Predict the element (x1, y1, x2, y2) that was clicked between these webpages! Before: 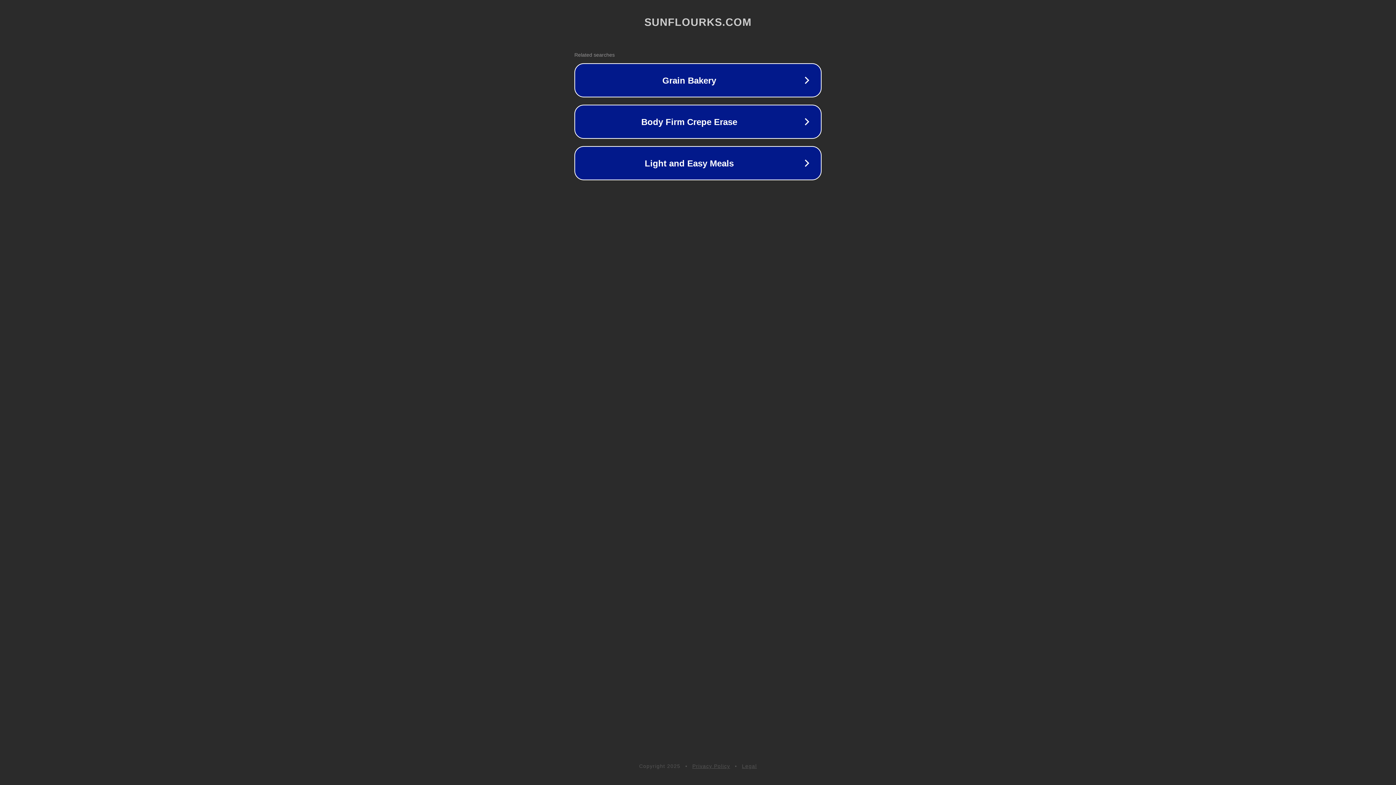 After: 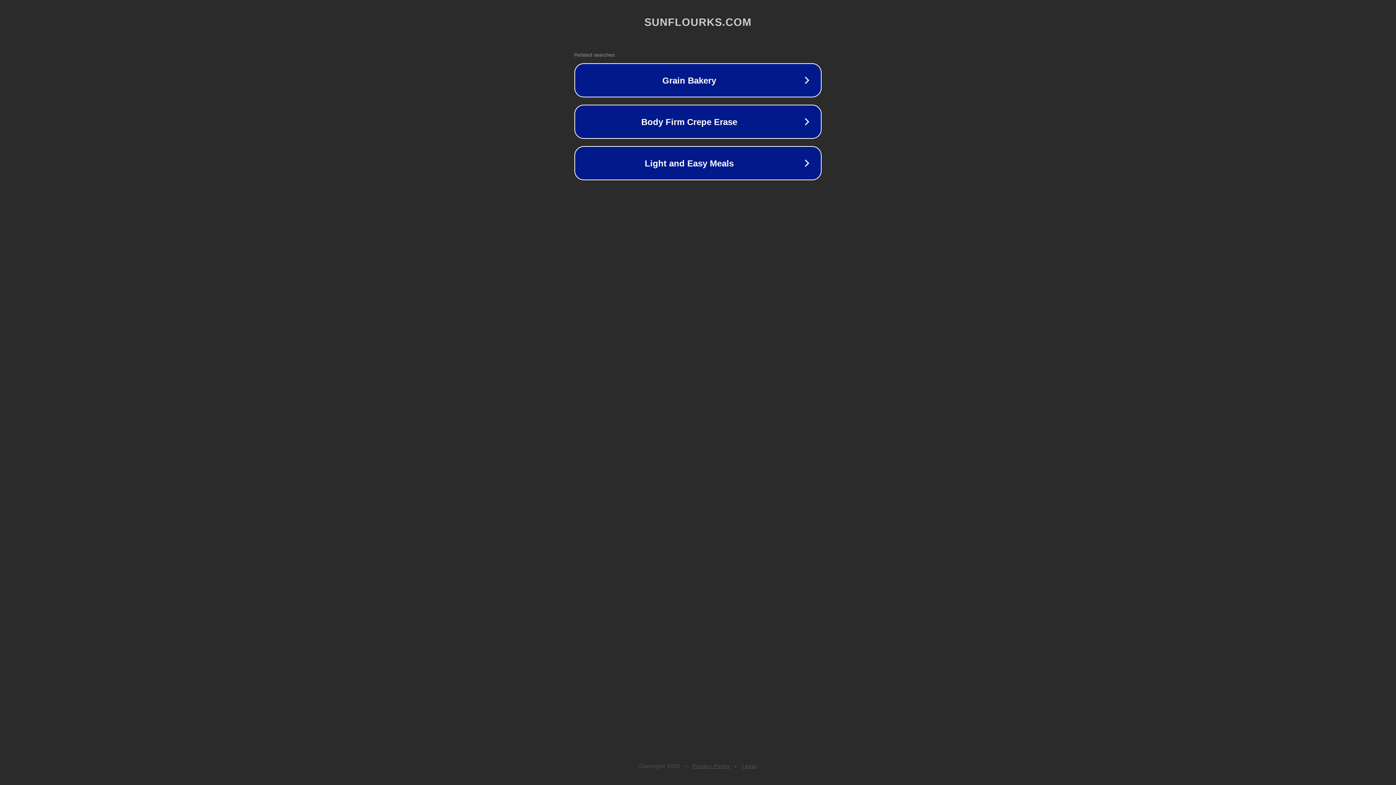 Action: label: Legal bbox: (742, 763, 757, 769)